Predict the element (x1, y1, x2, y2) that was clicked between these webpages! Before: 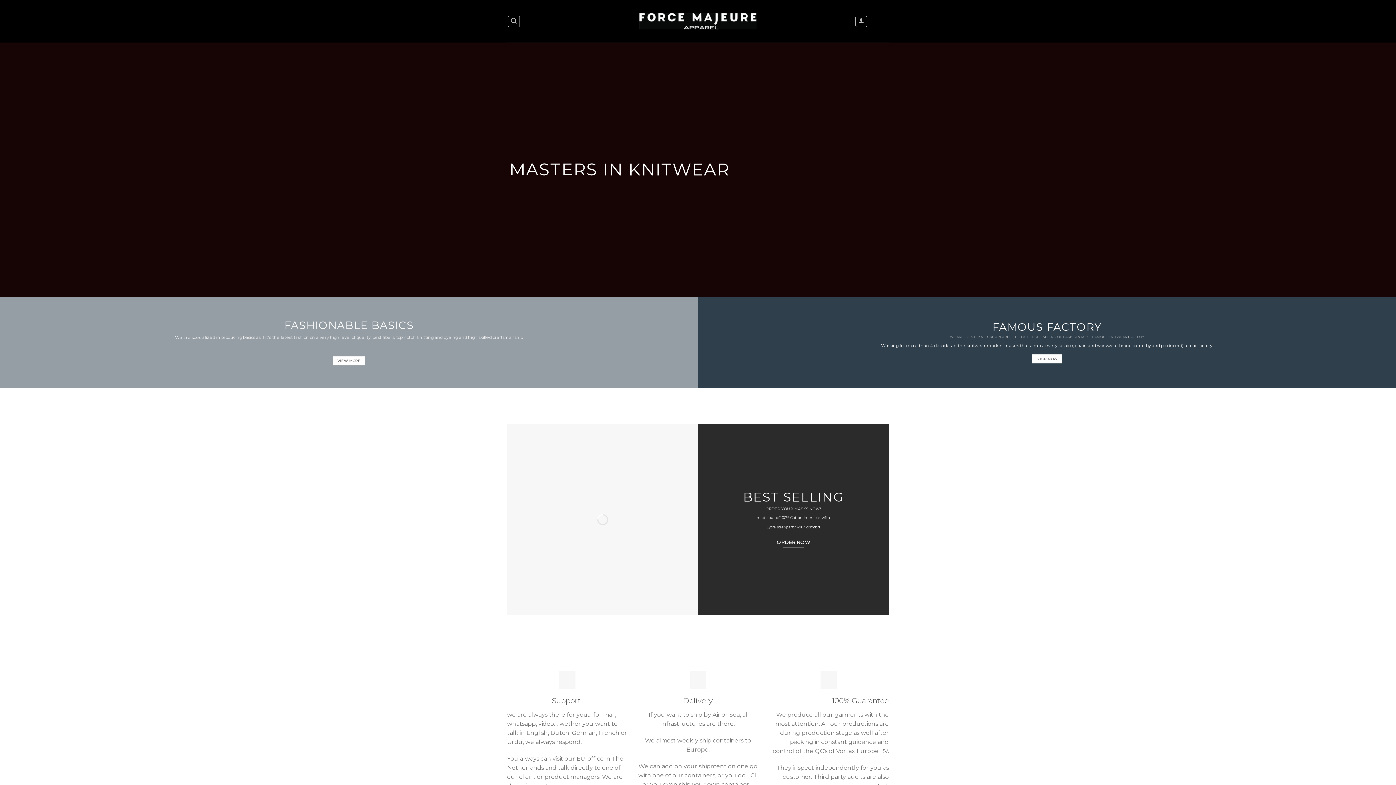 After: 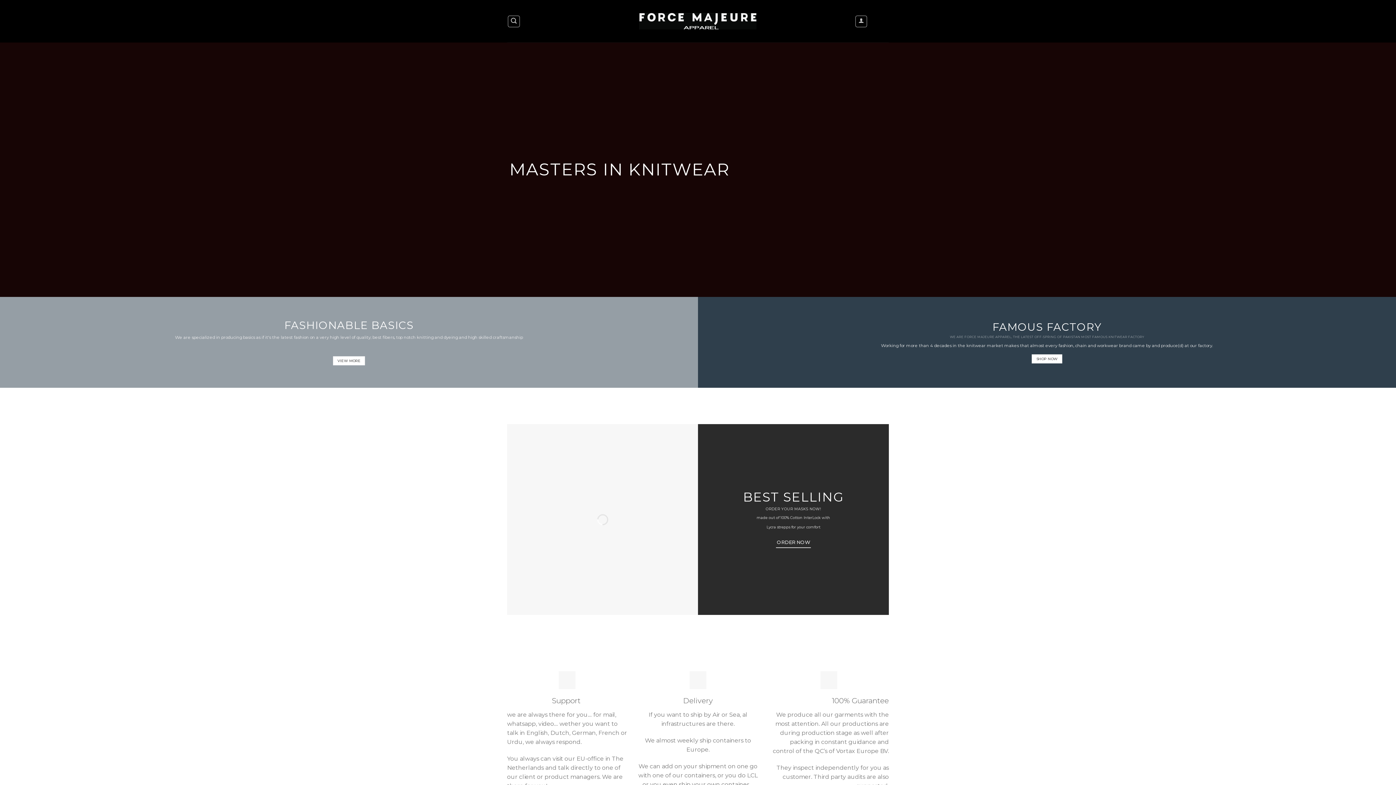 Action: label: ORDER NOW bbox: (775, 536, 811, 548)